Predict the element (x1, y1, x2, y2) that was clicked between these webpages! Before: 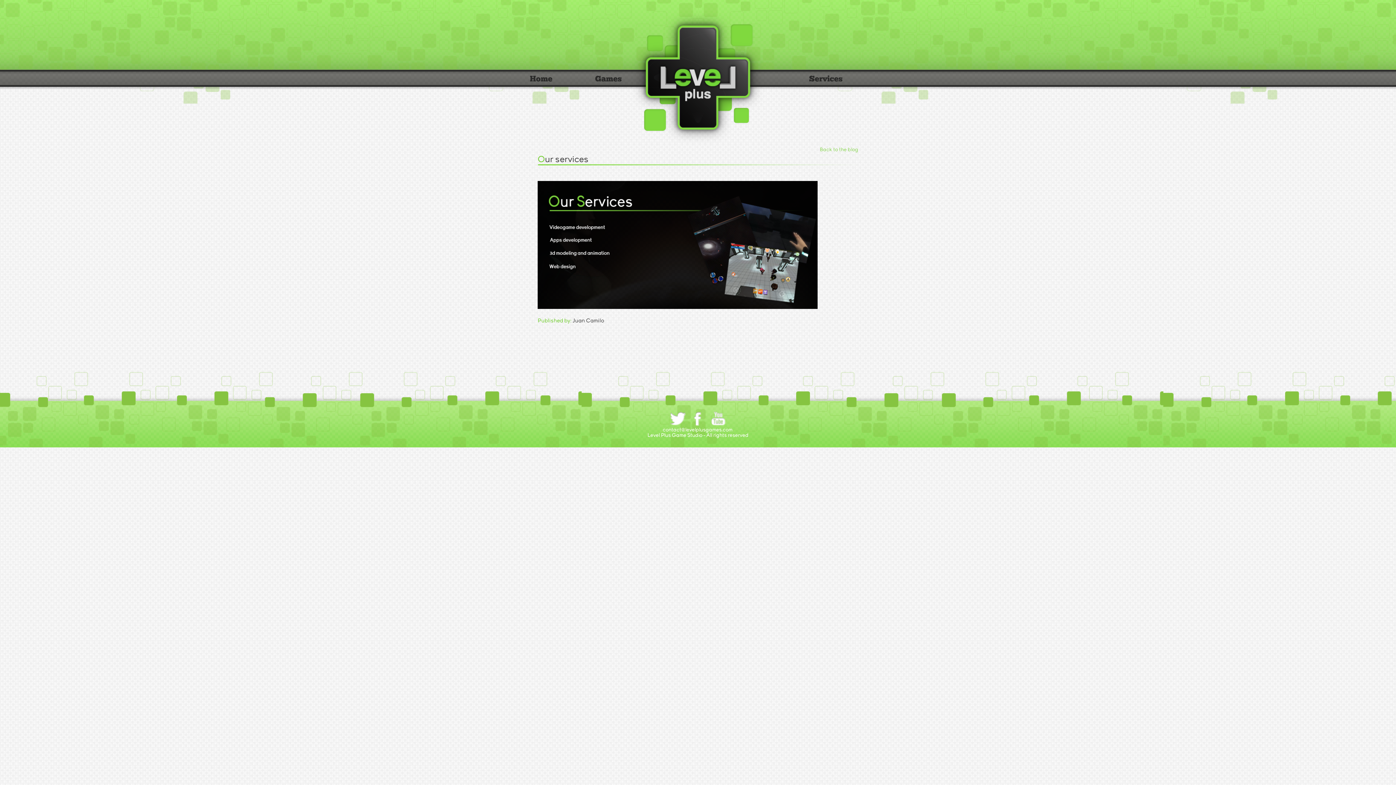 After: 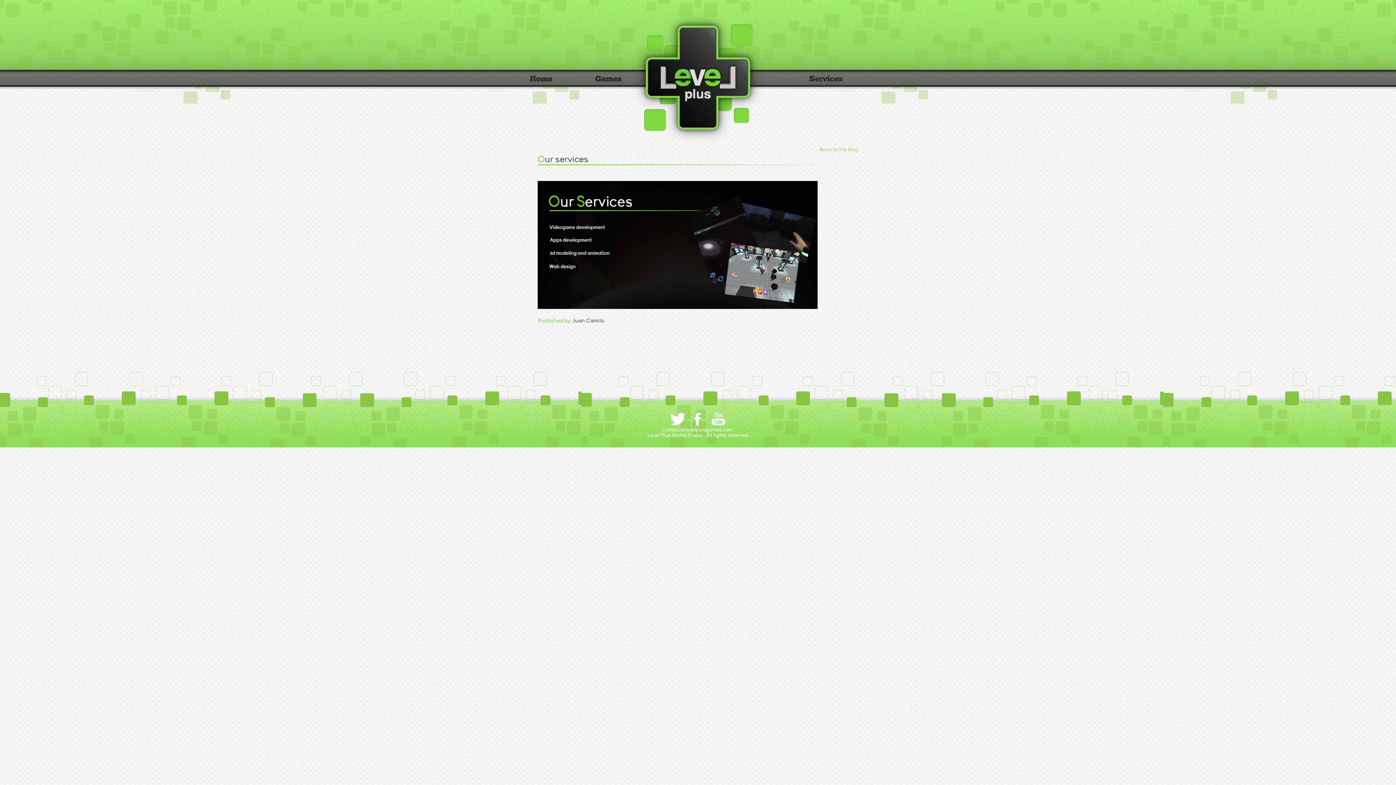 Action: bbox: (668, 416, 686, 421)